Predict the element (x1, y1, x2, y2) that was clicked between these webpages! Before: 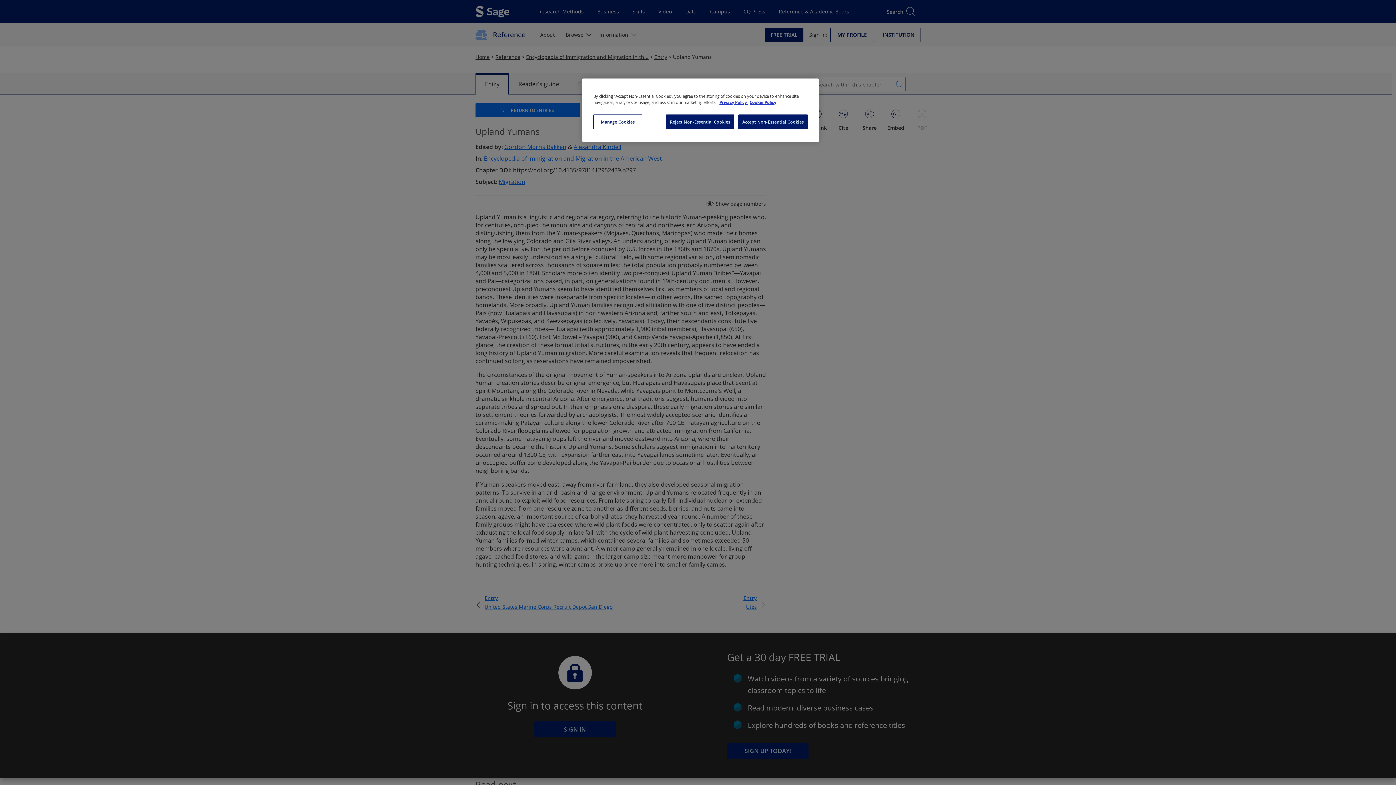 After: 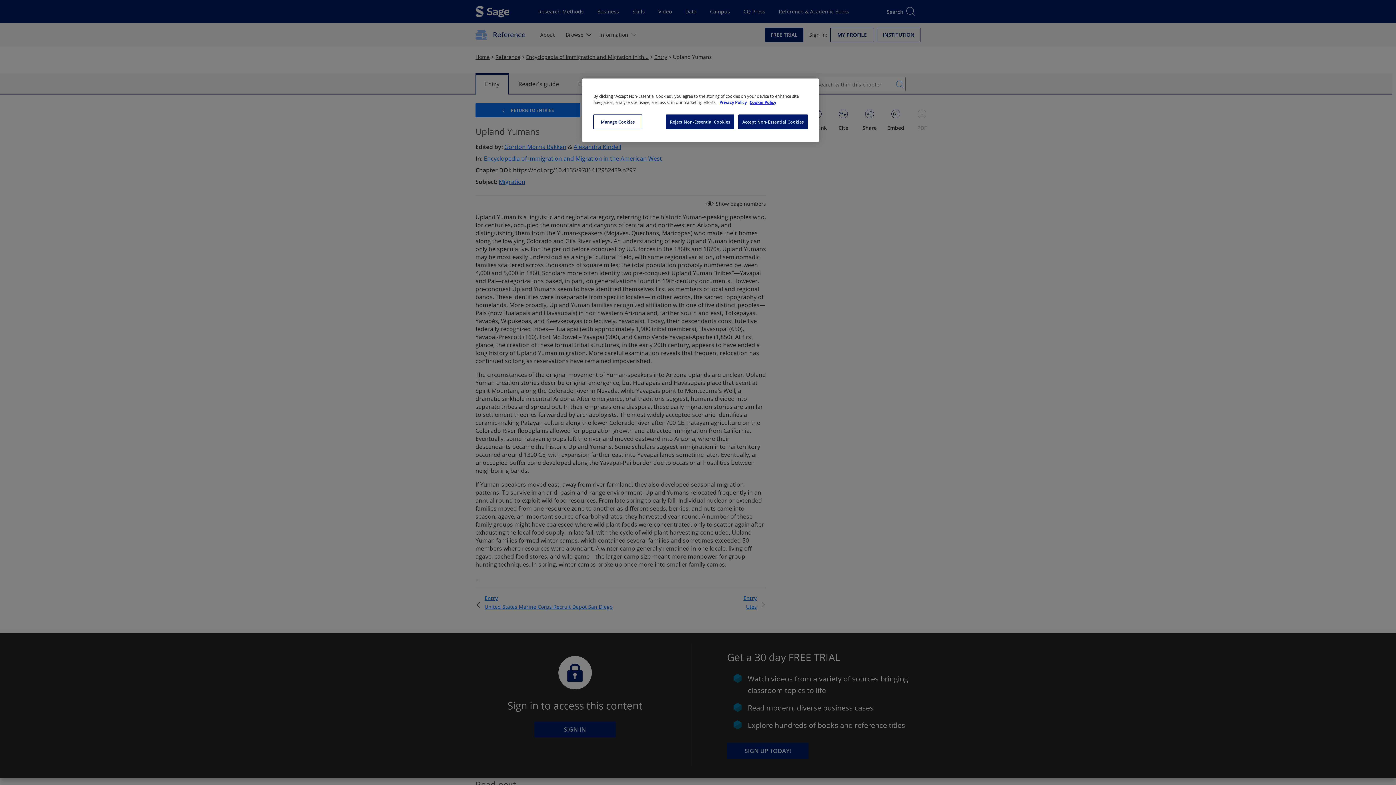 Action: bbox: (719, 99, 748, 105) label: More information about your privacy, opens in a new tab